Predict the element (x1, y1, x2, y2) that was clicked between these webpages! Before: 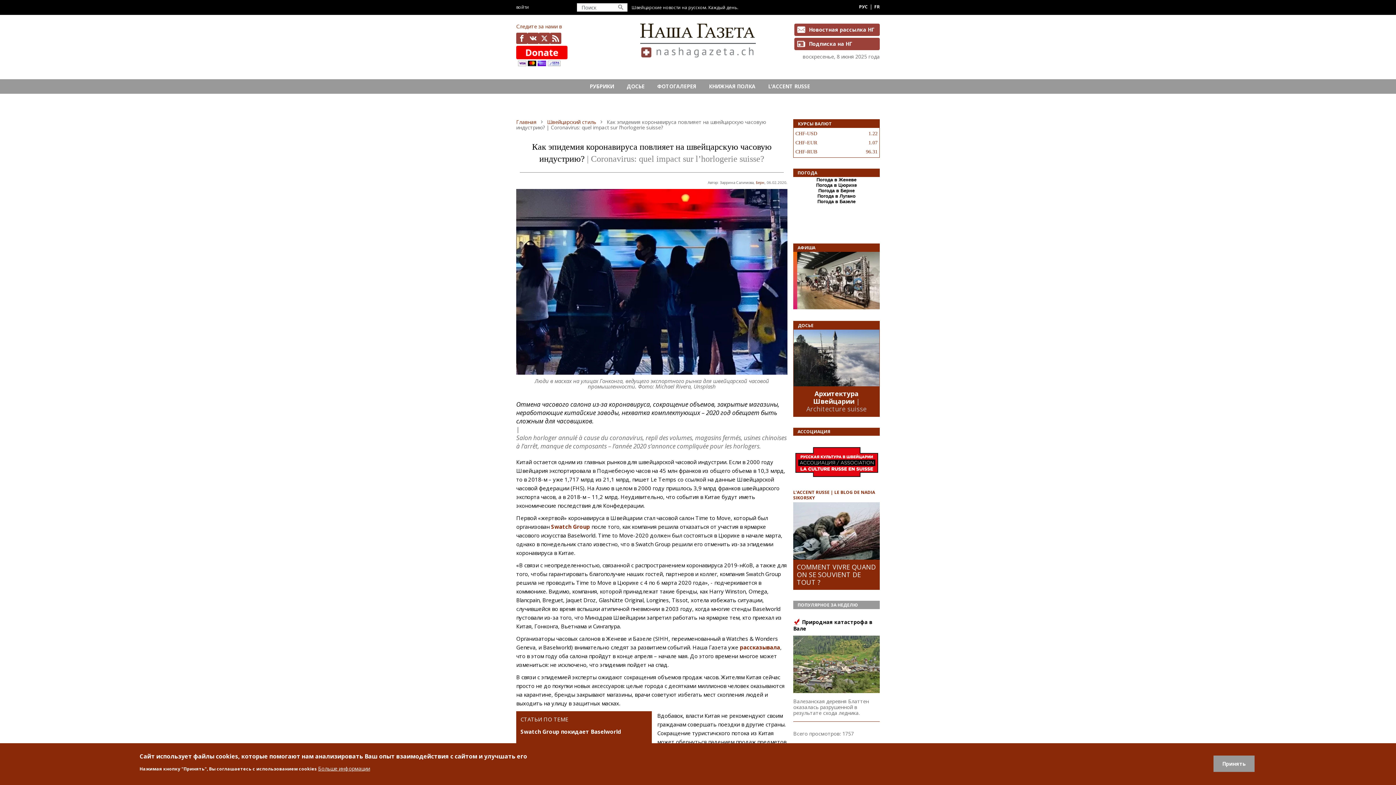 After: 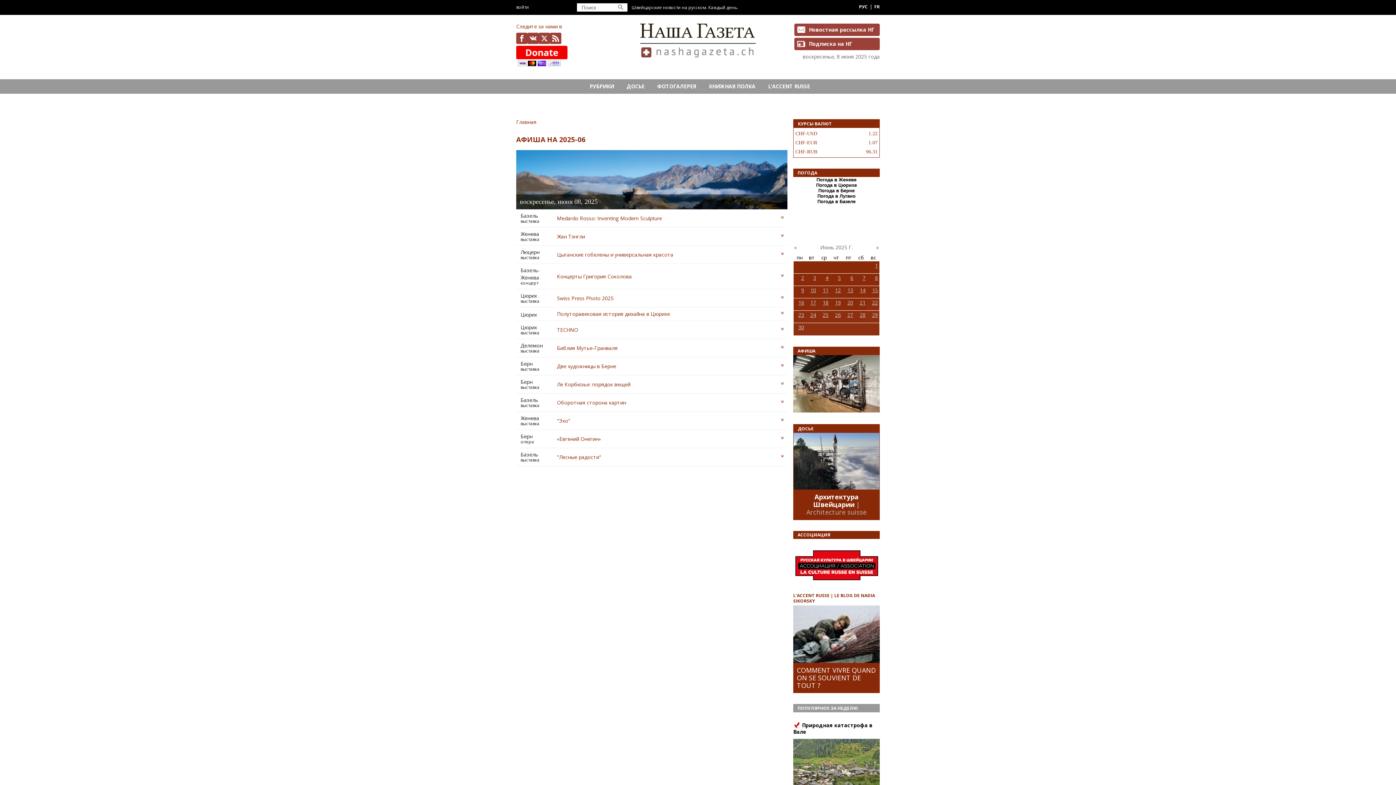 Action: bbox: (793, 252, 880, 309)